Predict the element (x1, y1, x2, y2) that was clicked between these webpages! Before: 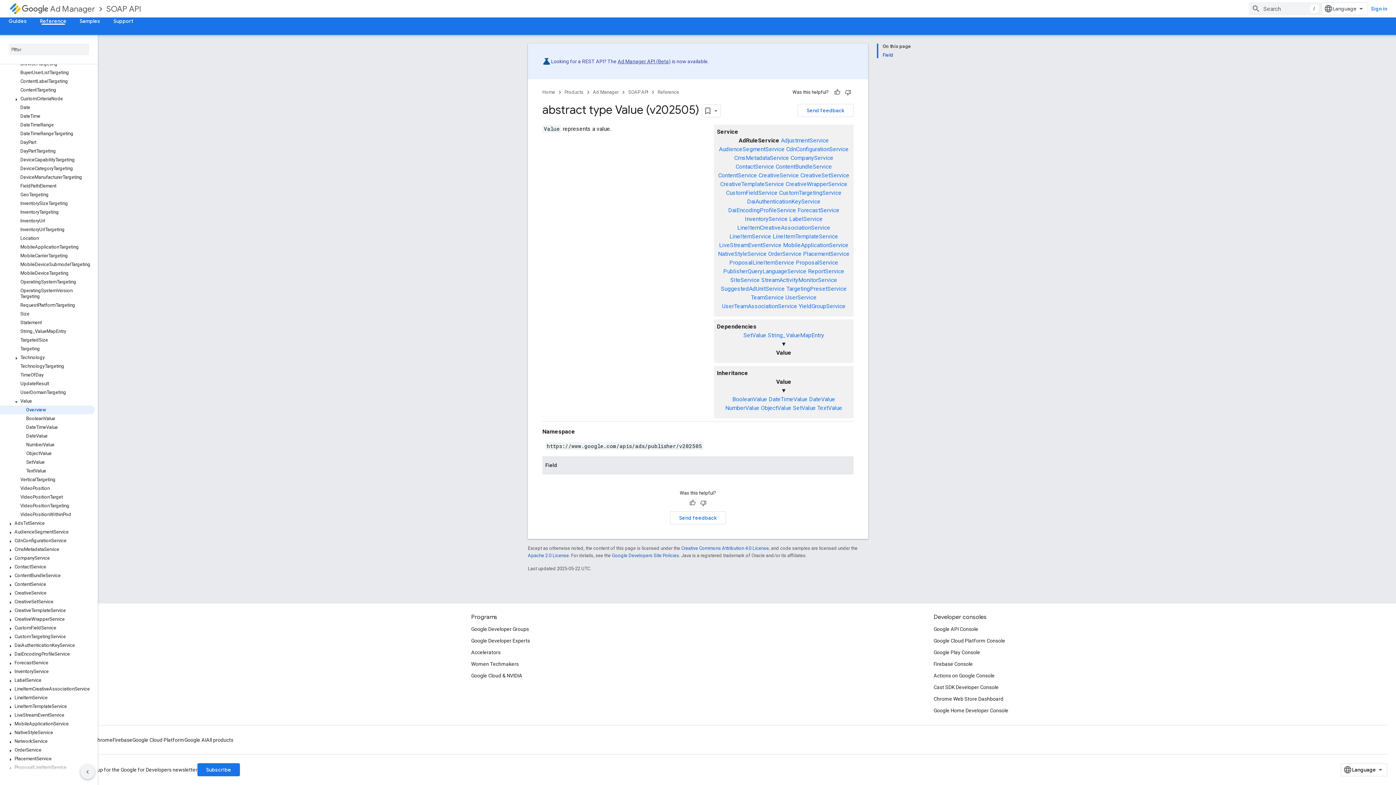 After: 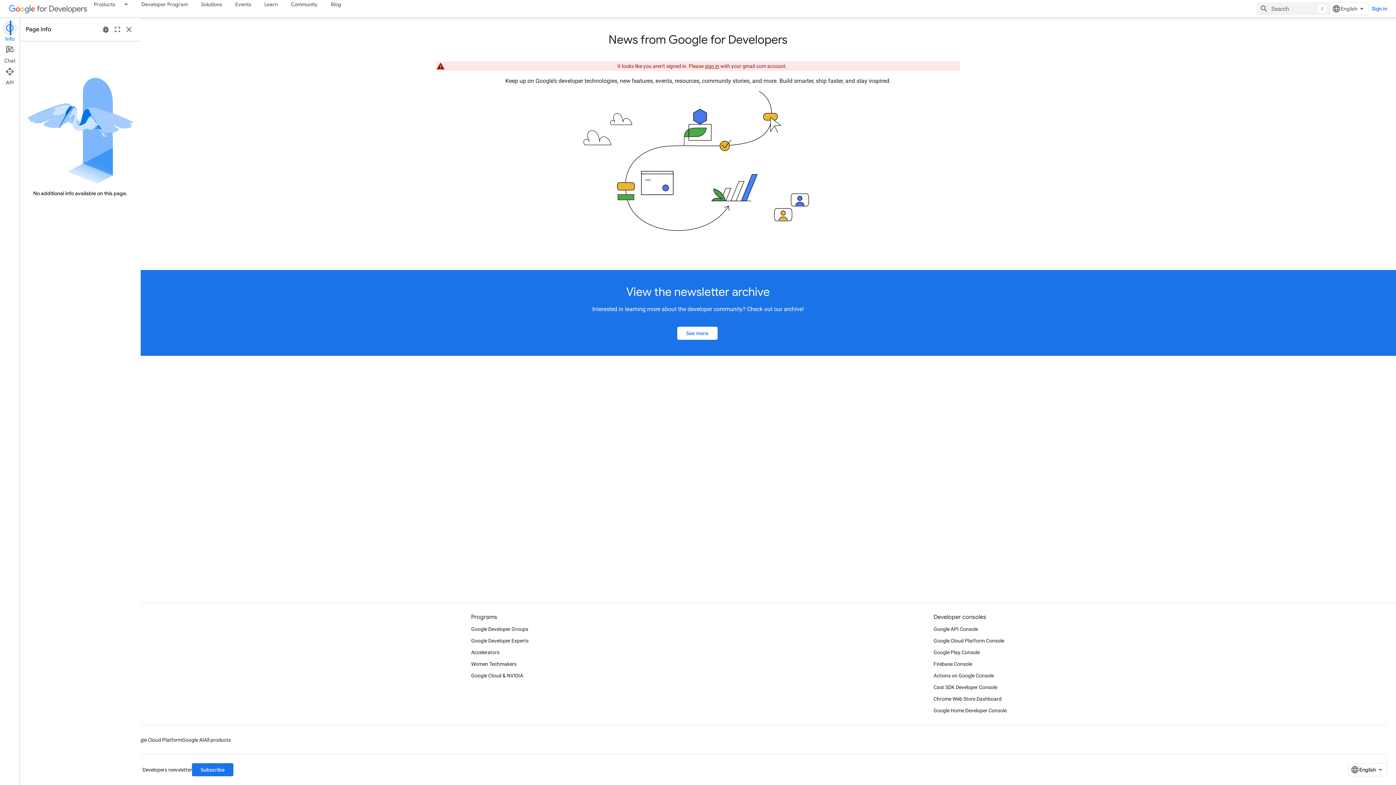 Action: label: Subscribe bbox: (197, 763, 240, 776)